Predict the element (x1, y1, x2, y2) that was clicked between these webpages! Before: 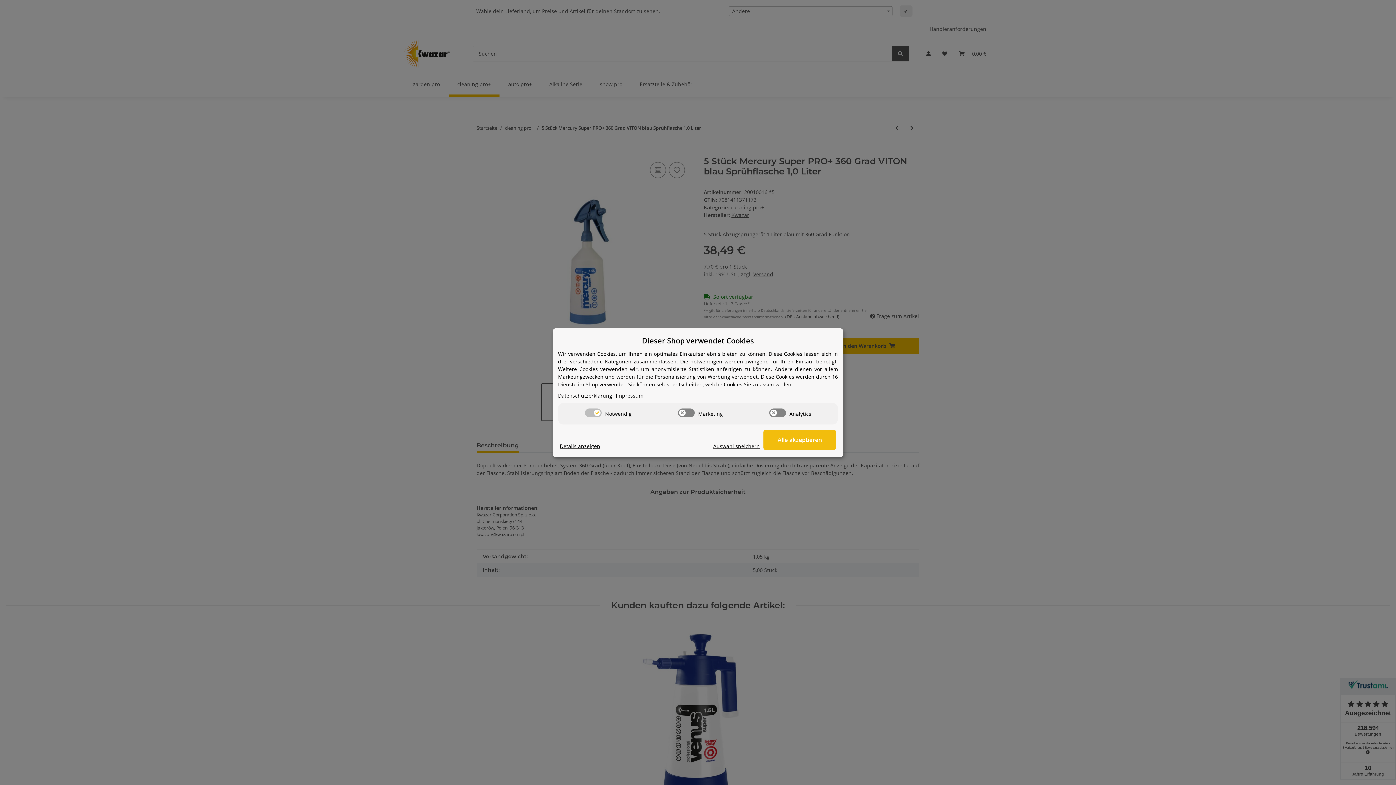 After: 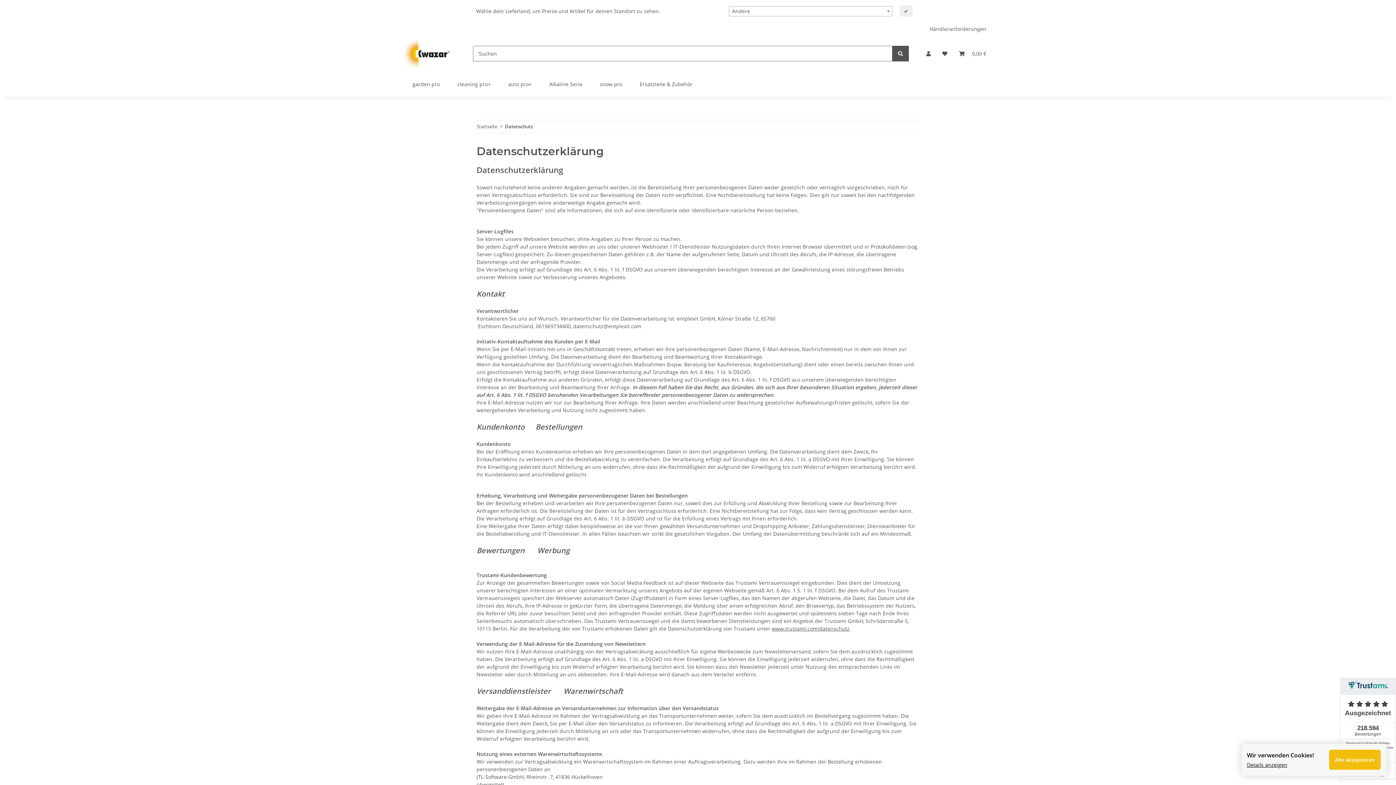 Action: bbox: (558, 391, 612, 399) label: Datenschutzerklärung